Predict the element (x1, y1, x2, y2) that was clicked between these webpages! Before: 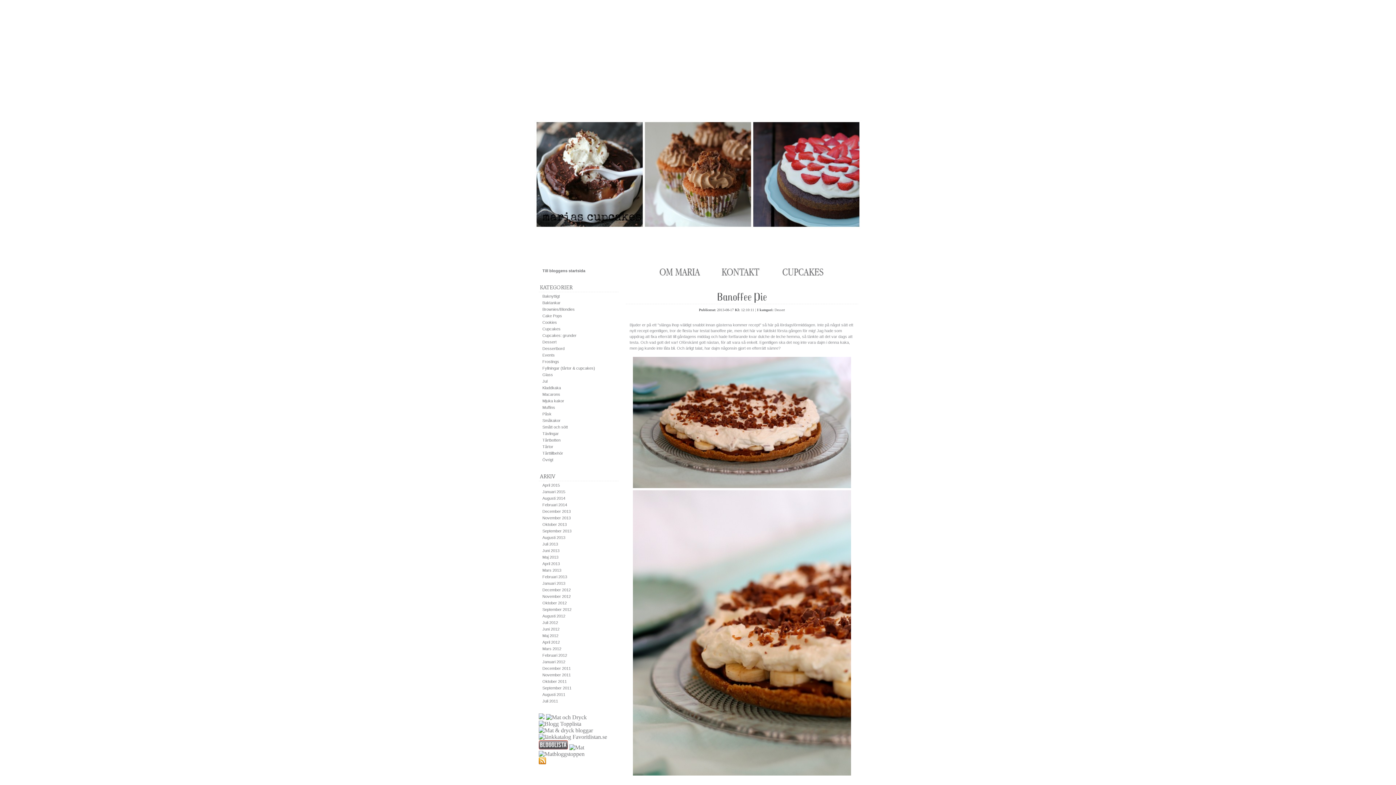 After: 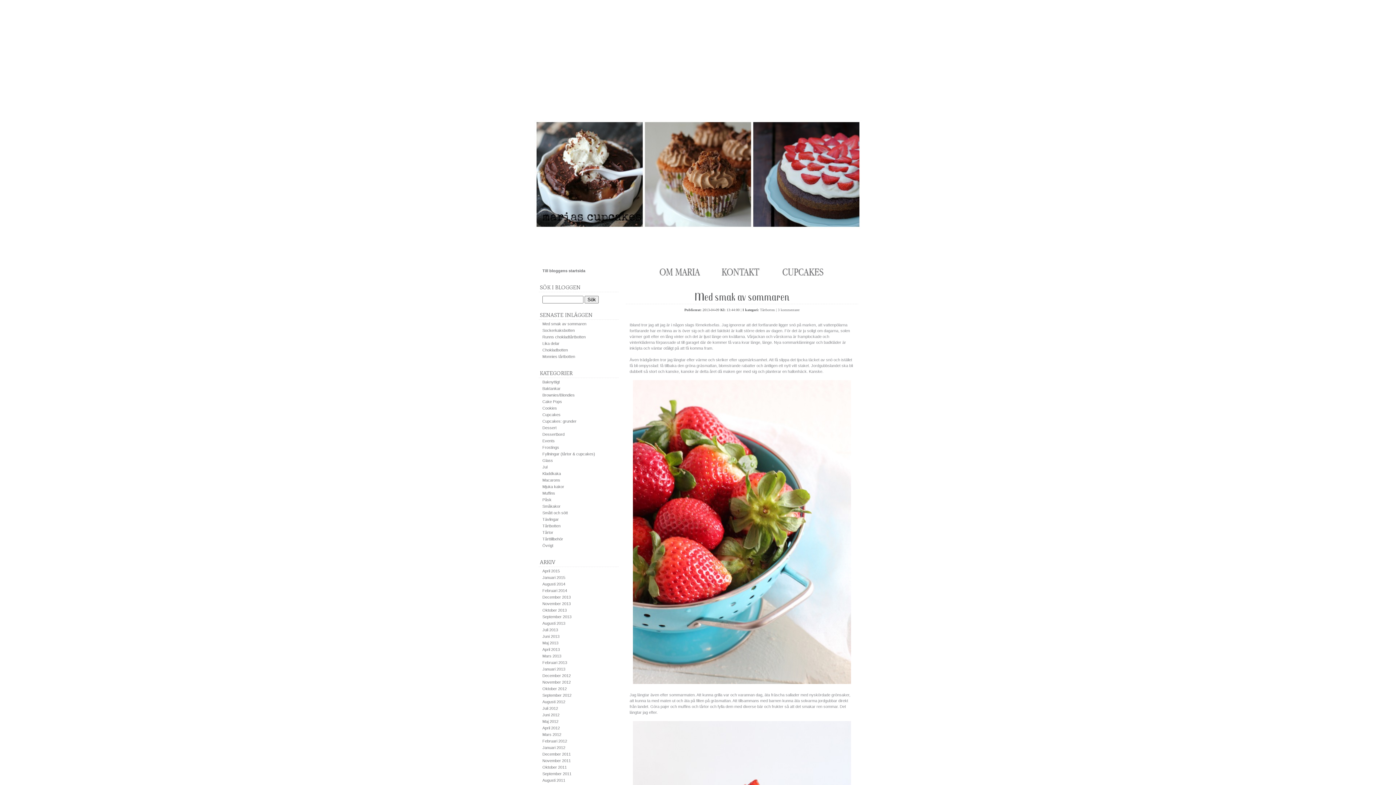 Action: bbox: (542, 438, 560, 442) label: Tårtbotten